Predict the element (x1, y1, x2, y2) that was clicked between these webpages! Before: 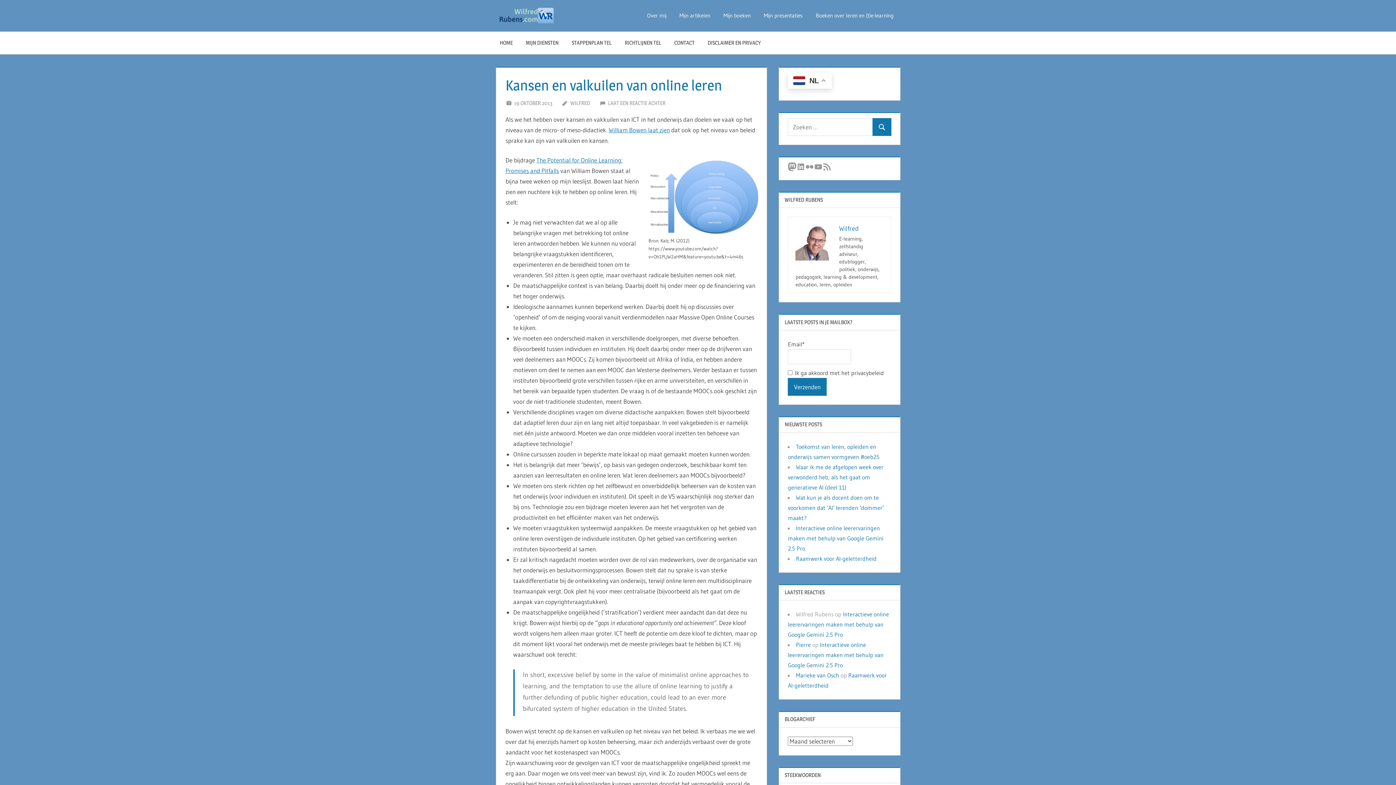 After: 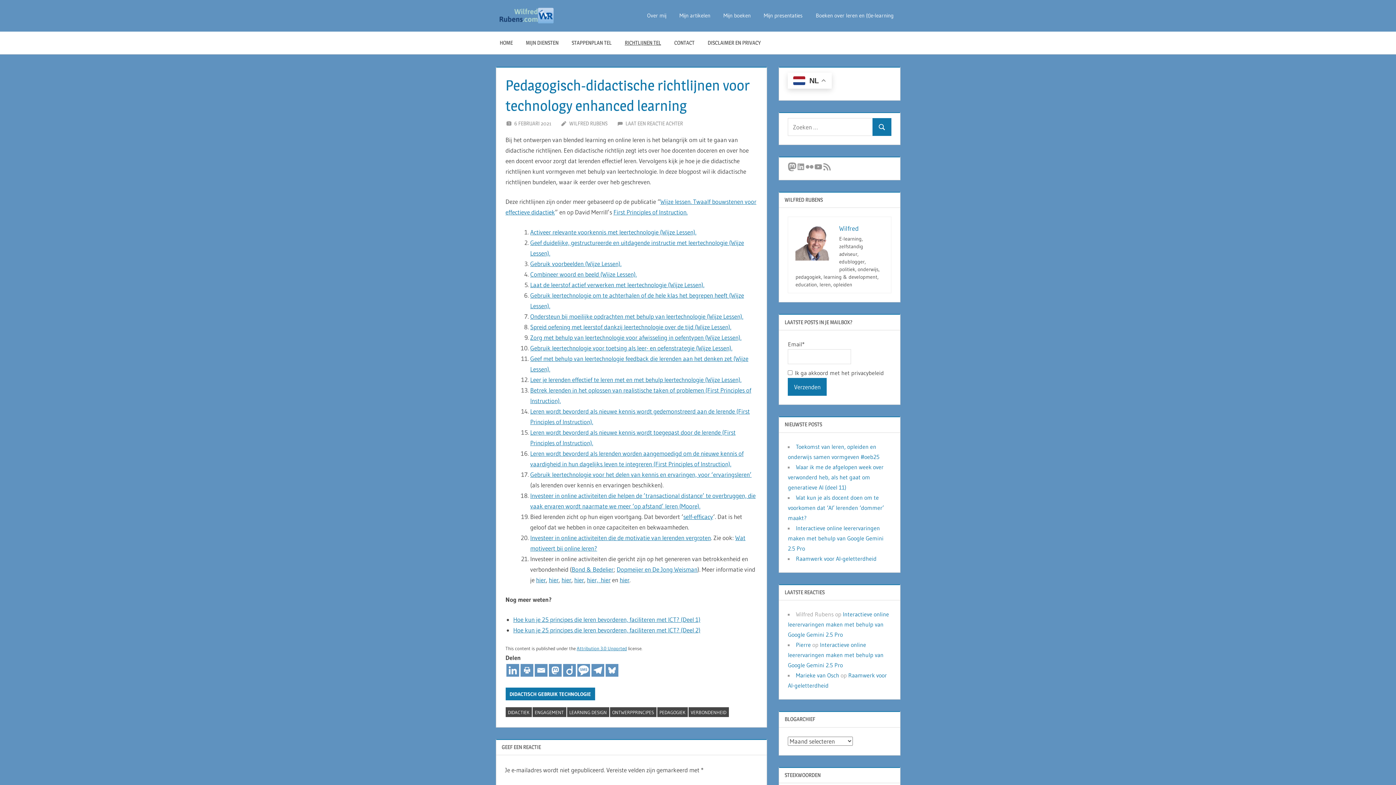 Action: bbox: (618, 31, 667, 54) label: RICHTLIJNEN TEL